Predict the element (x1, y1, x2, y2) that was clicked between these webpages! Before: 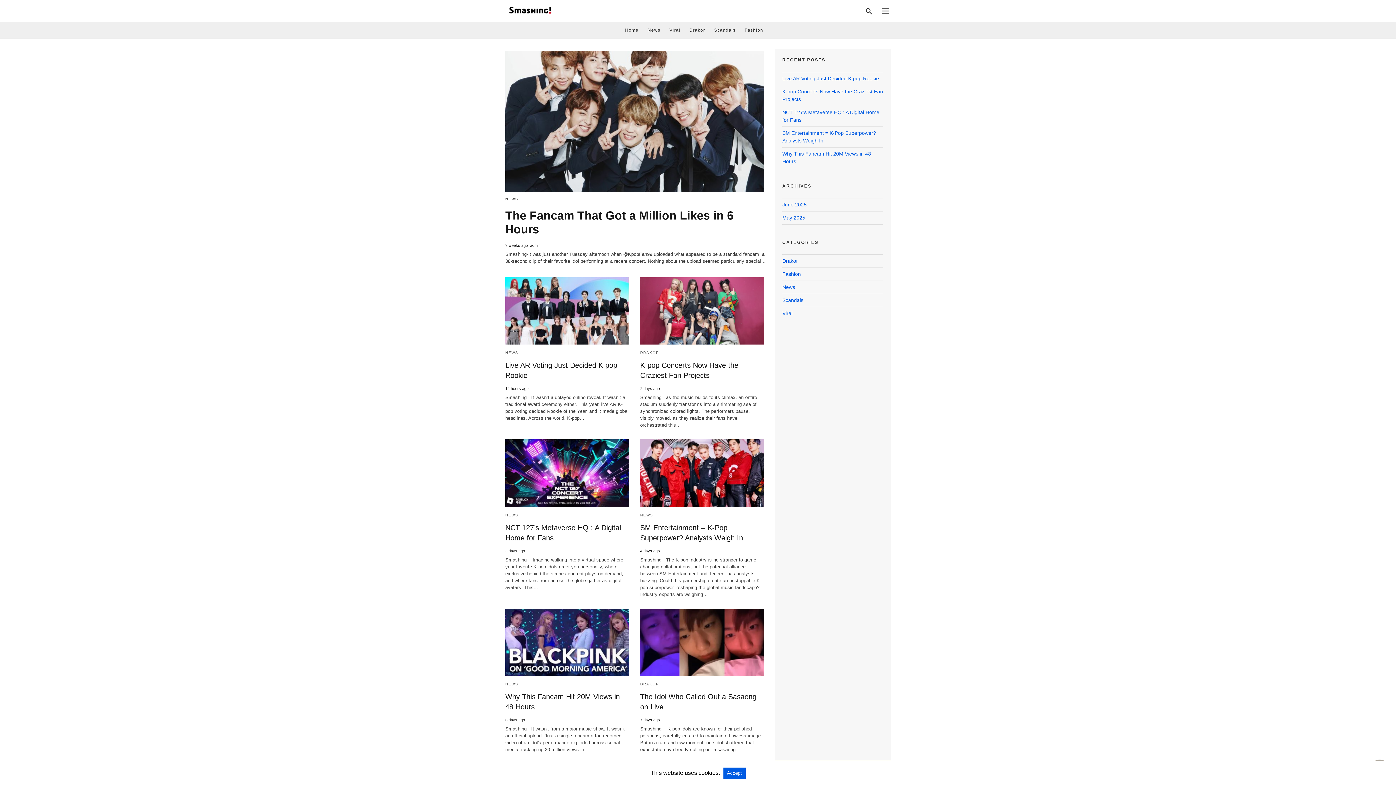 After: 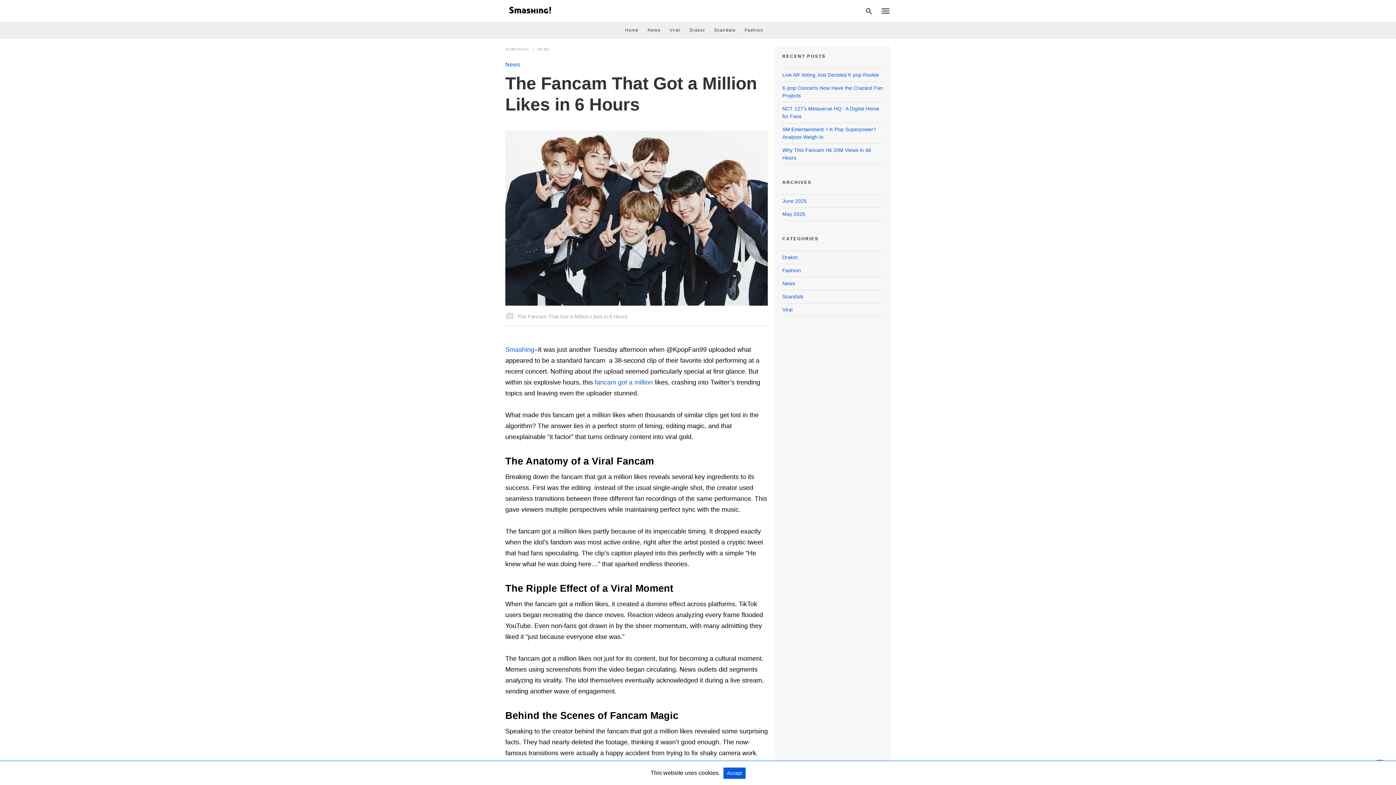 Action: bbox: (505, 50, 764, 192)